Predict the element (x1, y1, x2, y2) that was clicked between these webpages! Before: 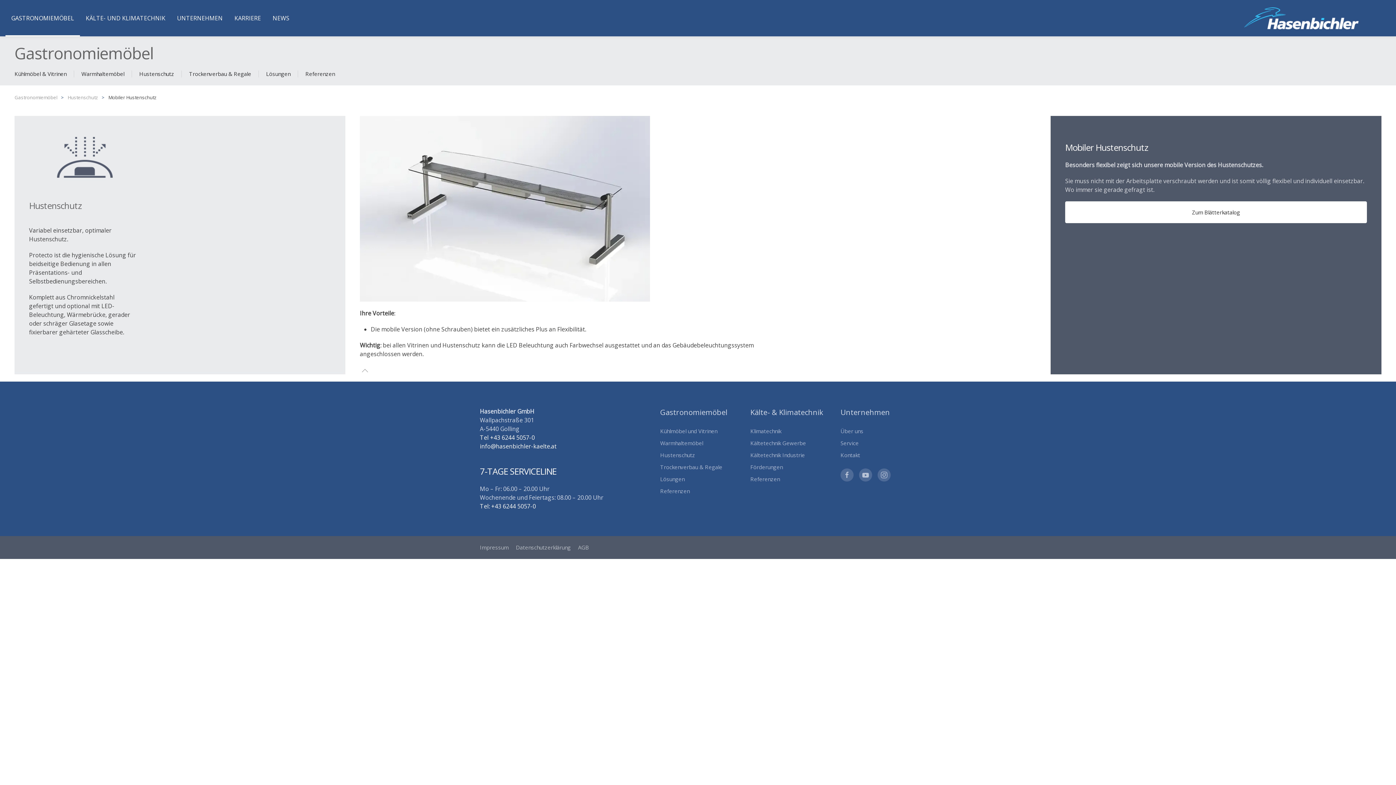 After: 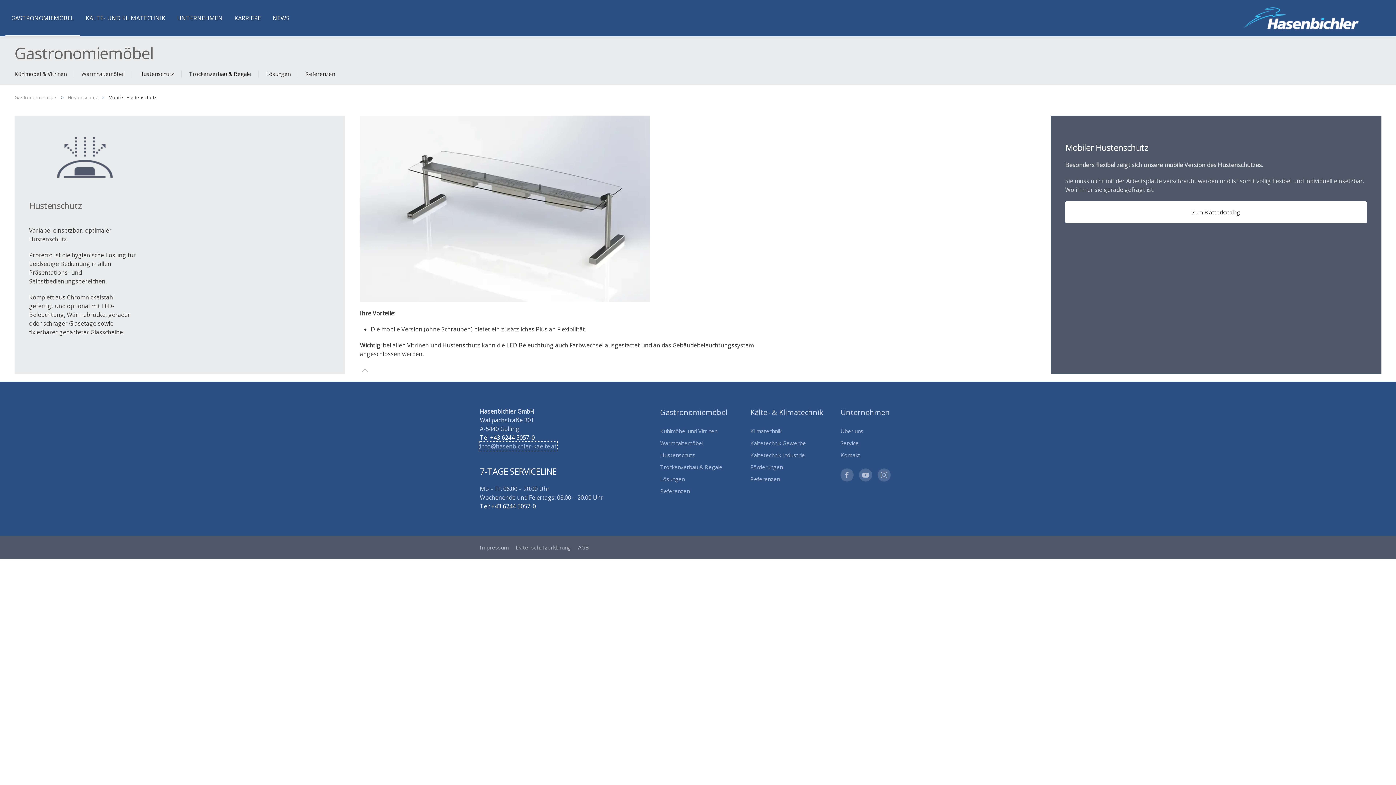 Action: label: info@hasenbichler-kaelte.at bbox: (480, 442, 556, 450)